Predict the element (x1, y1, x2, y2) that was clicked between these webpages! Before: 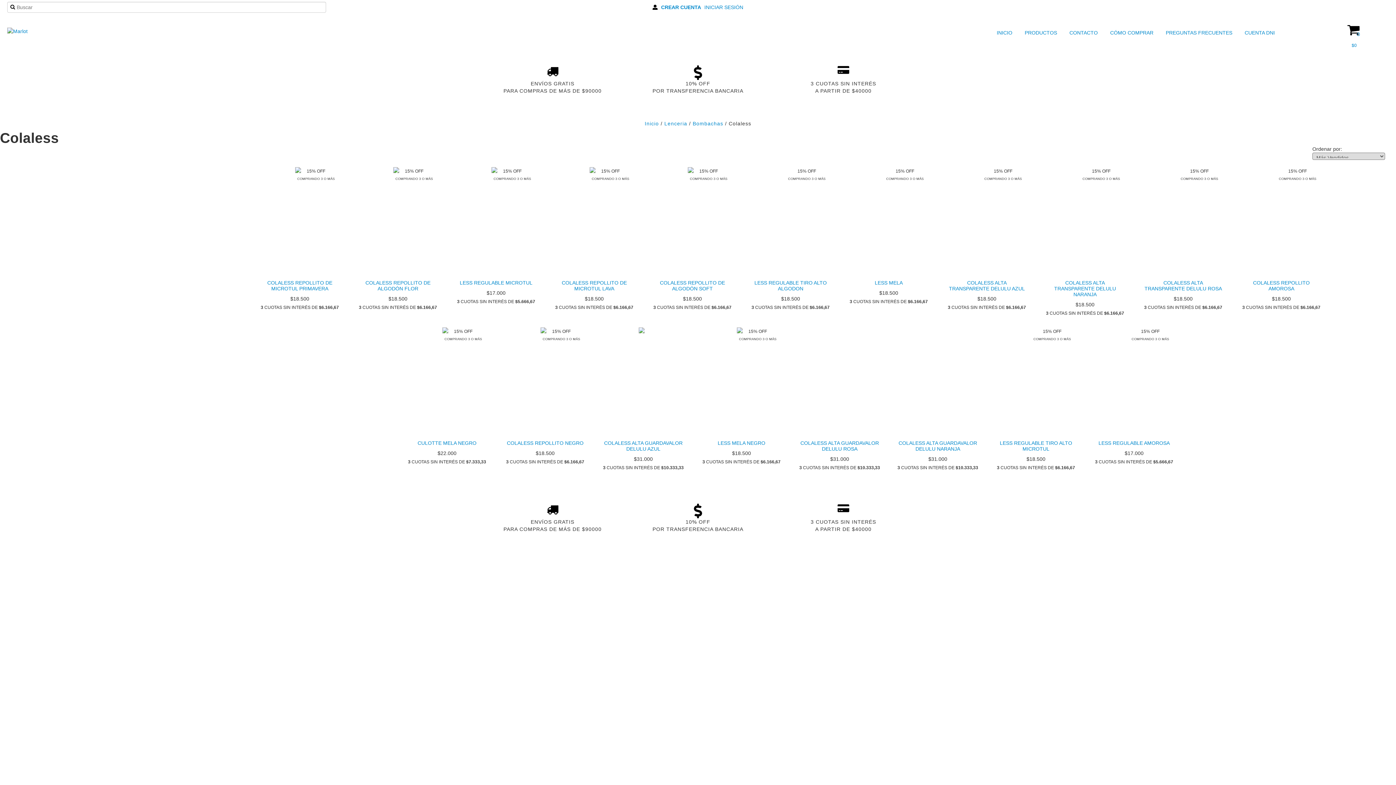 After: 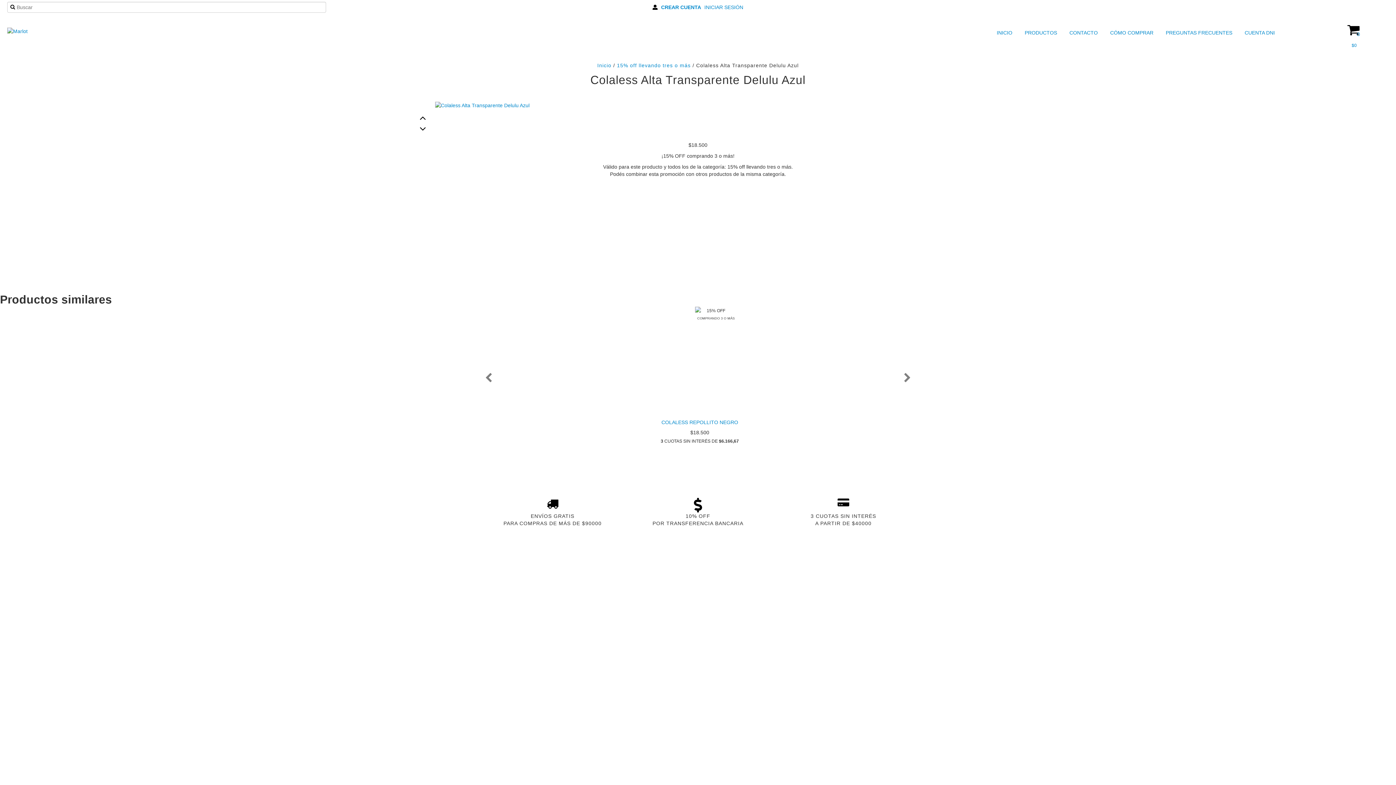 Action: label: COLALESS ALTA TRANSPARENTE DELULU AZUL bbox: (945, 278, 1028, 293)